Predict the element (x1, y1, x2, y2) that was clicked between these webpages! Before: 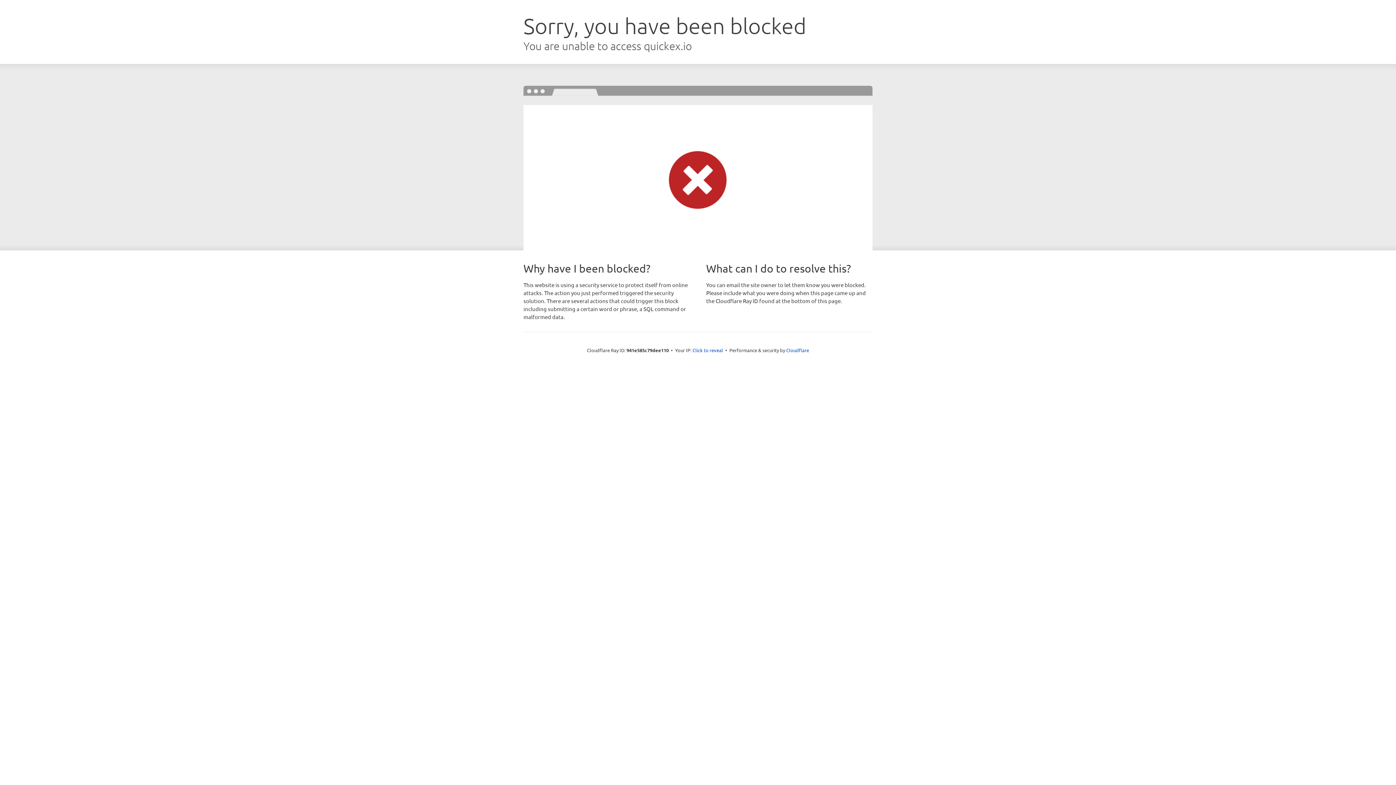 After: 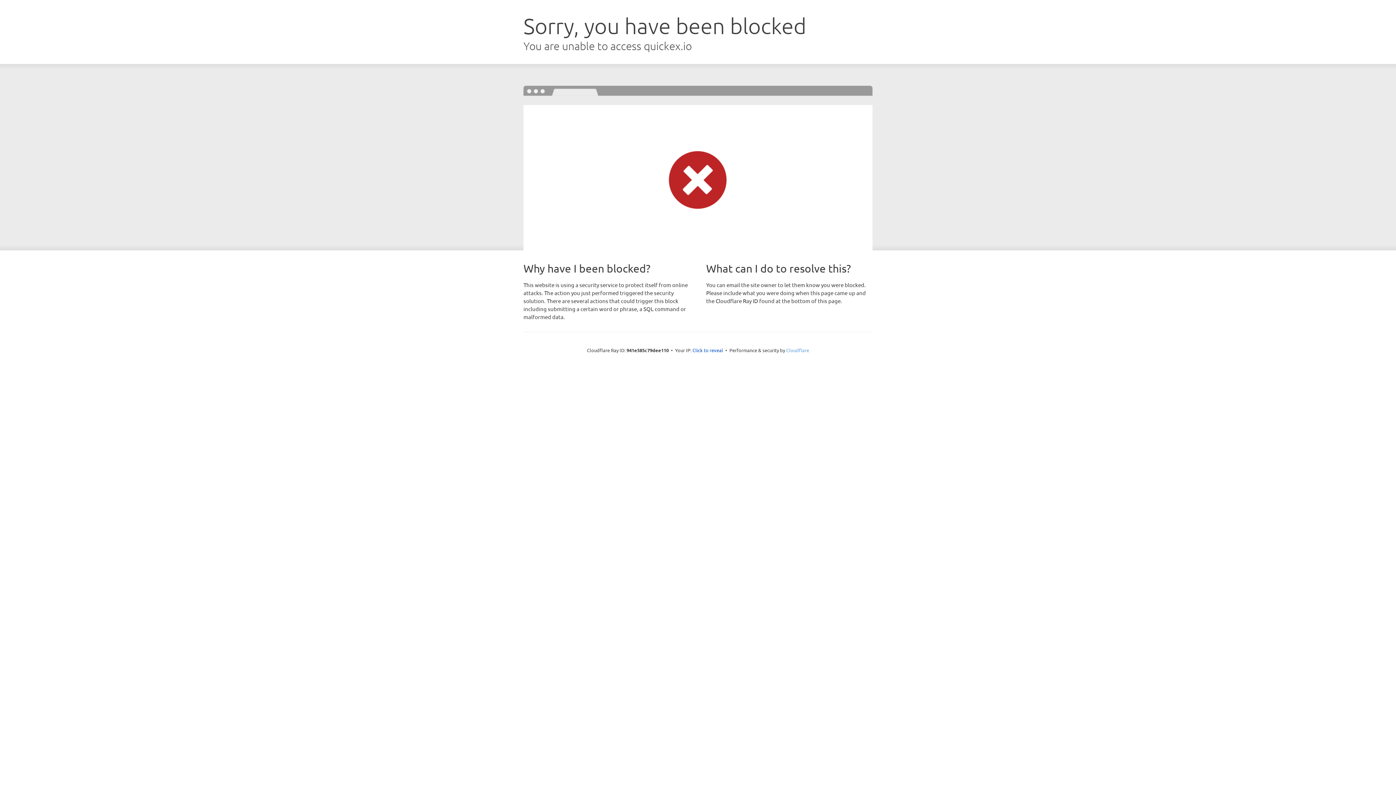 Action: bbox: (786, 347, 809, 353) label: Cloudflare